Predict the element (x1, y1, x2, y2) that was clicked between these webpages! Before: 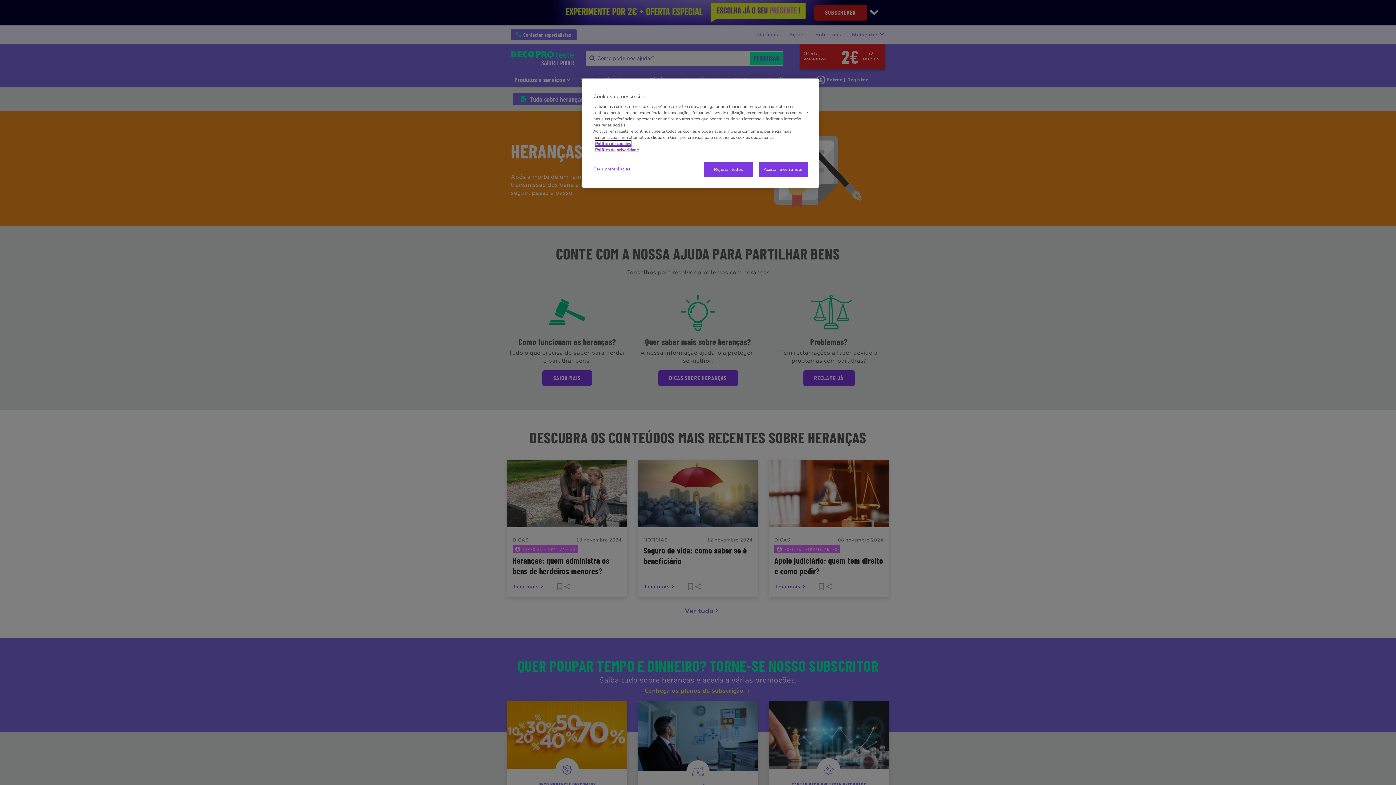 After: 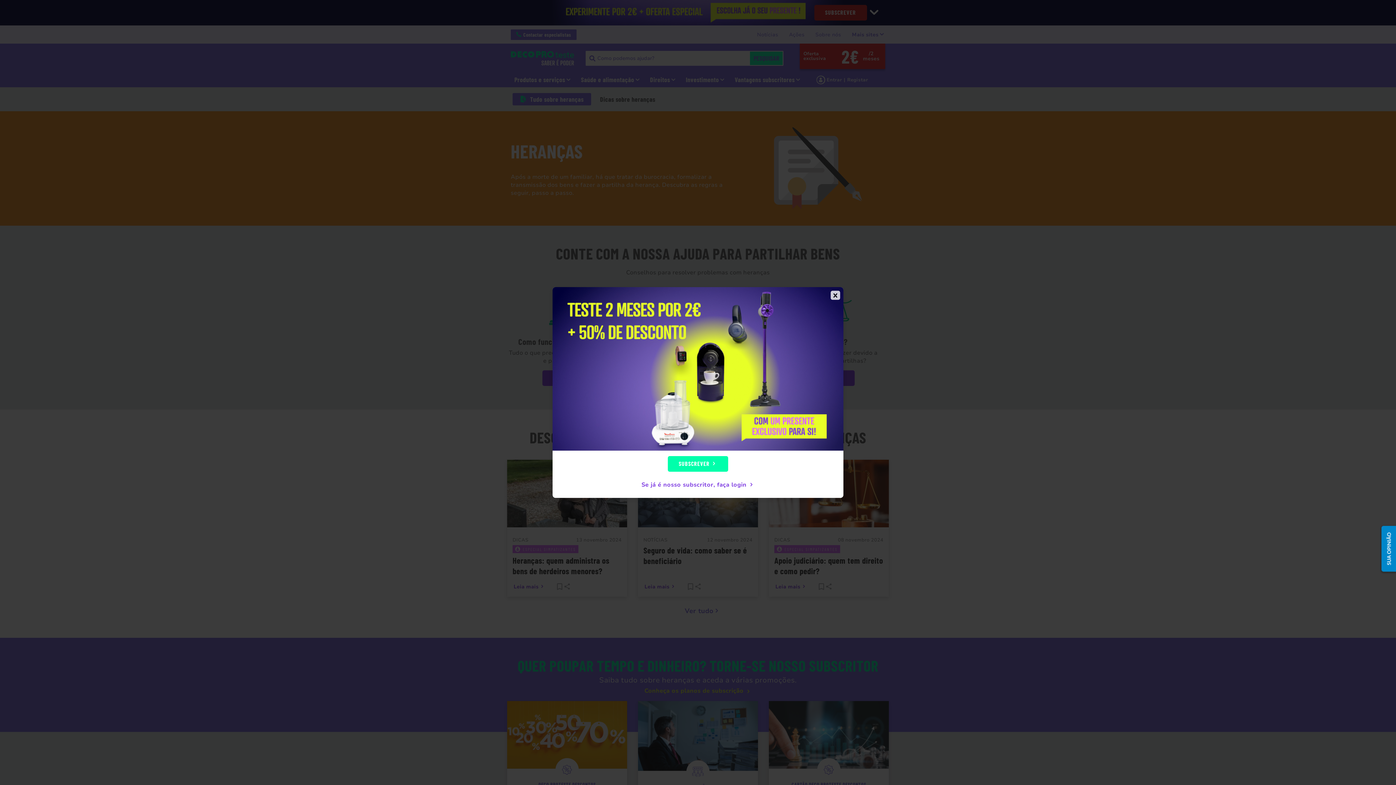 Action: bbox: (704, 162, 753, 177) label: Rejeitar todos